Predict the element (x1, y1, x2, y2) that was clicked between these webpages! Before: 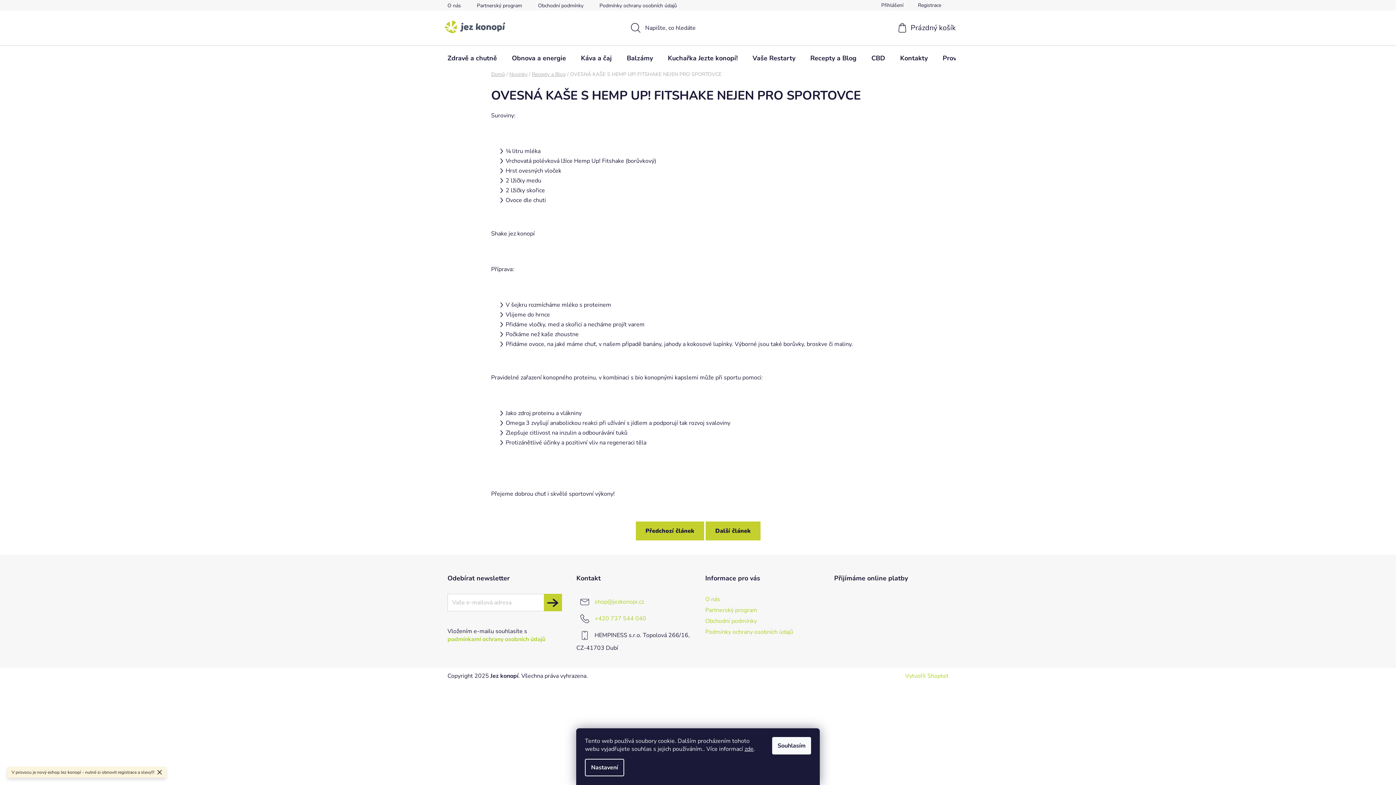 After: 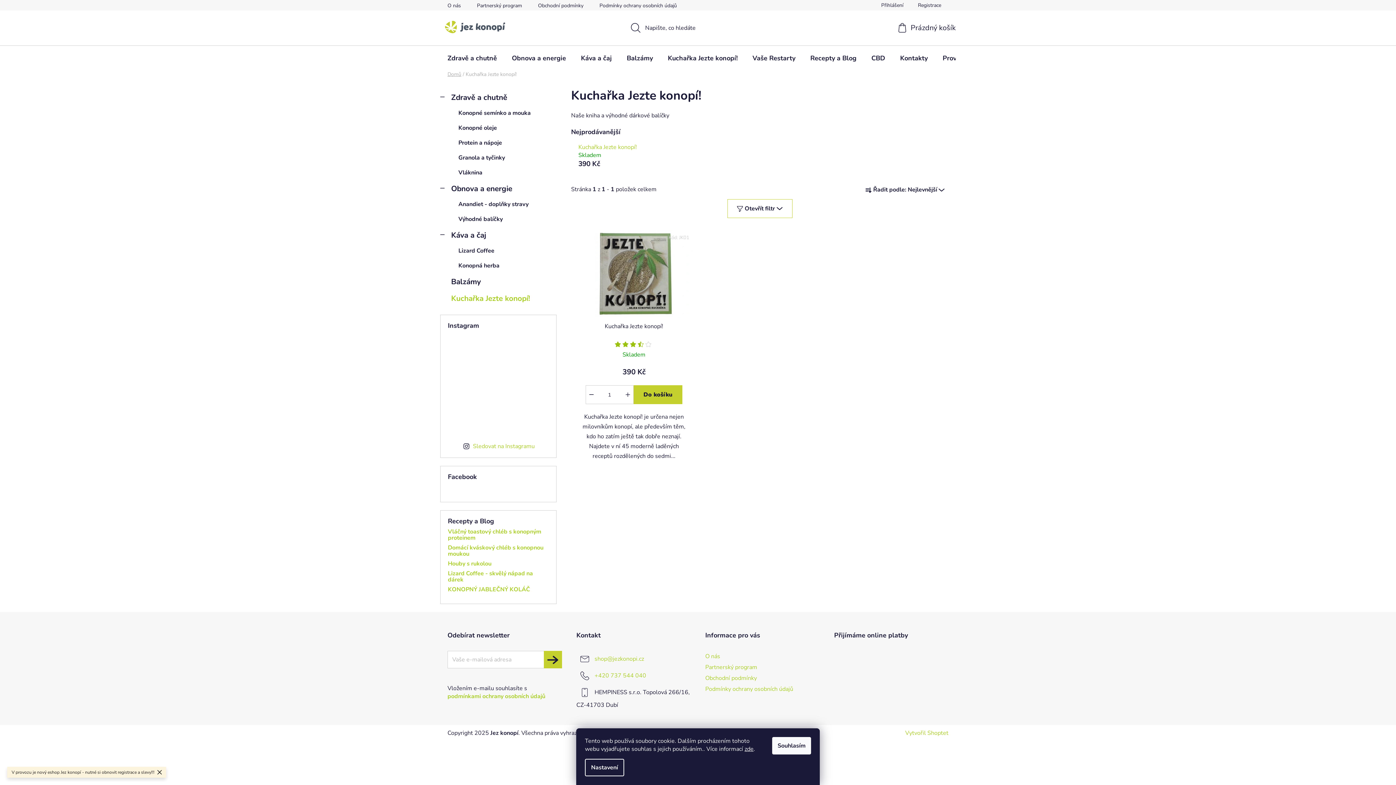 Action: label: Kuchařka Jezte konopí! bbox: (660, 45, 745, 70)